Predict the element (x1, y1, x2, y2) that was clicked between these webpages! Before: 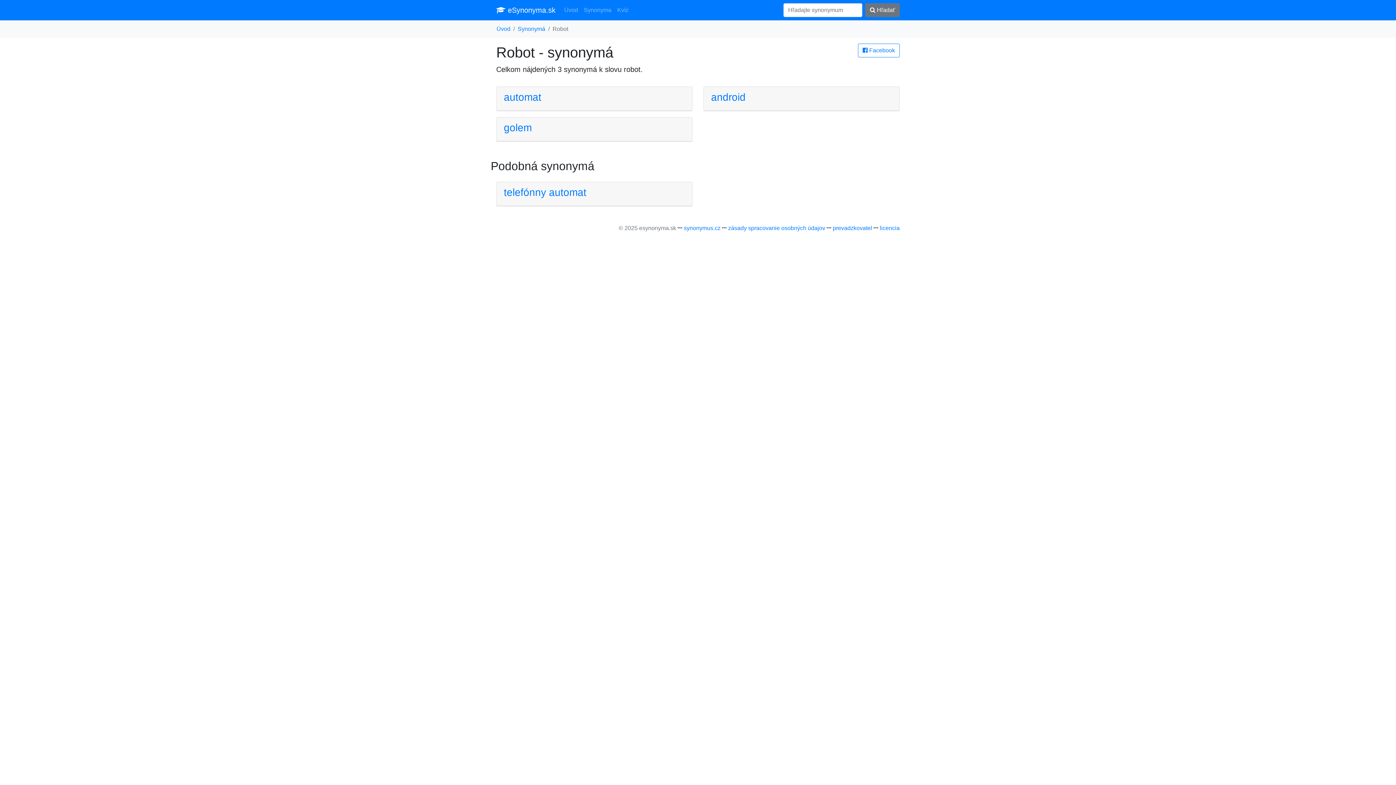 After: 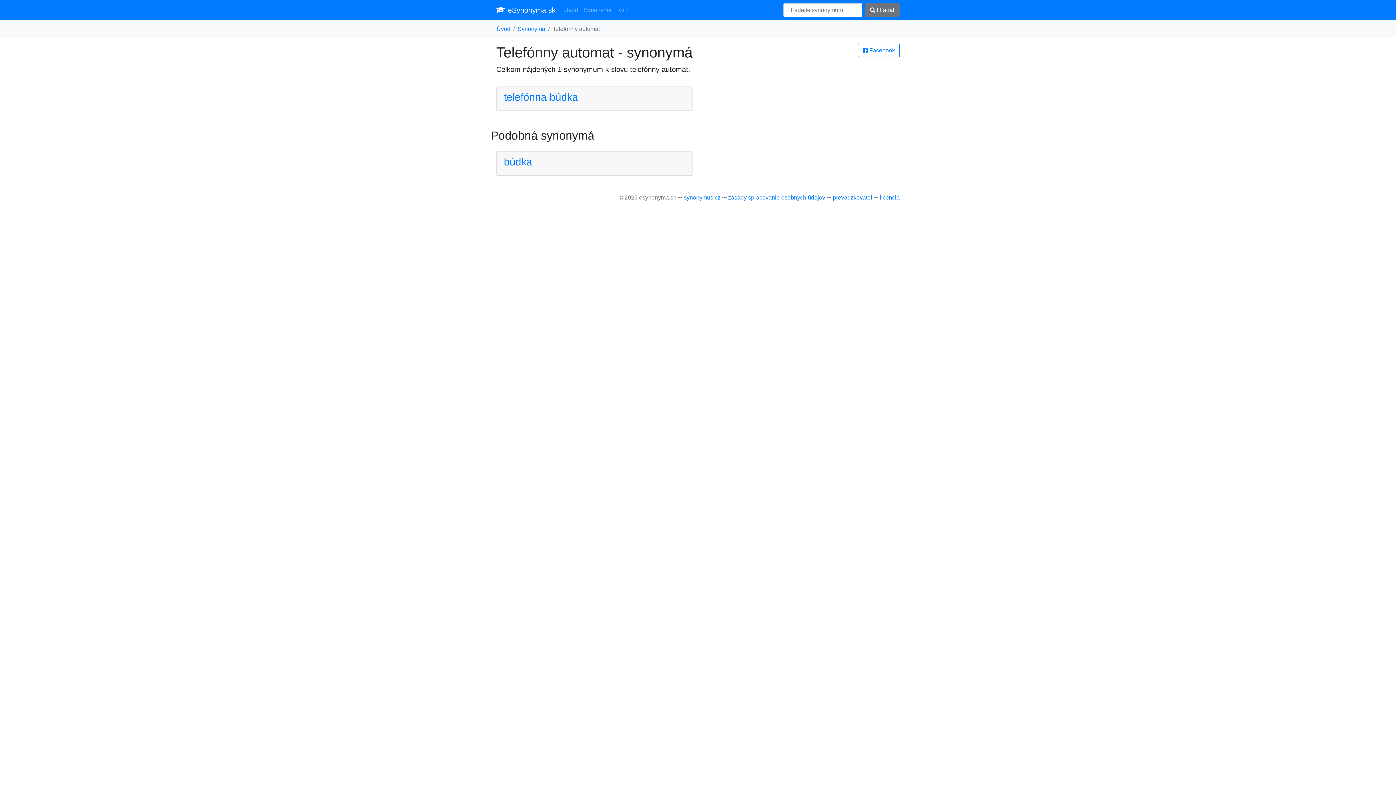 Action: label: telefónny automat bbox: (504, 186, 685, 198)